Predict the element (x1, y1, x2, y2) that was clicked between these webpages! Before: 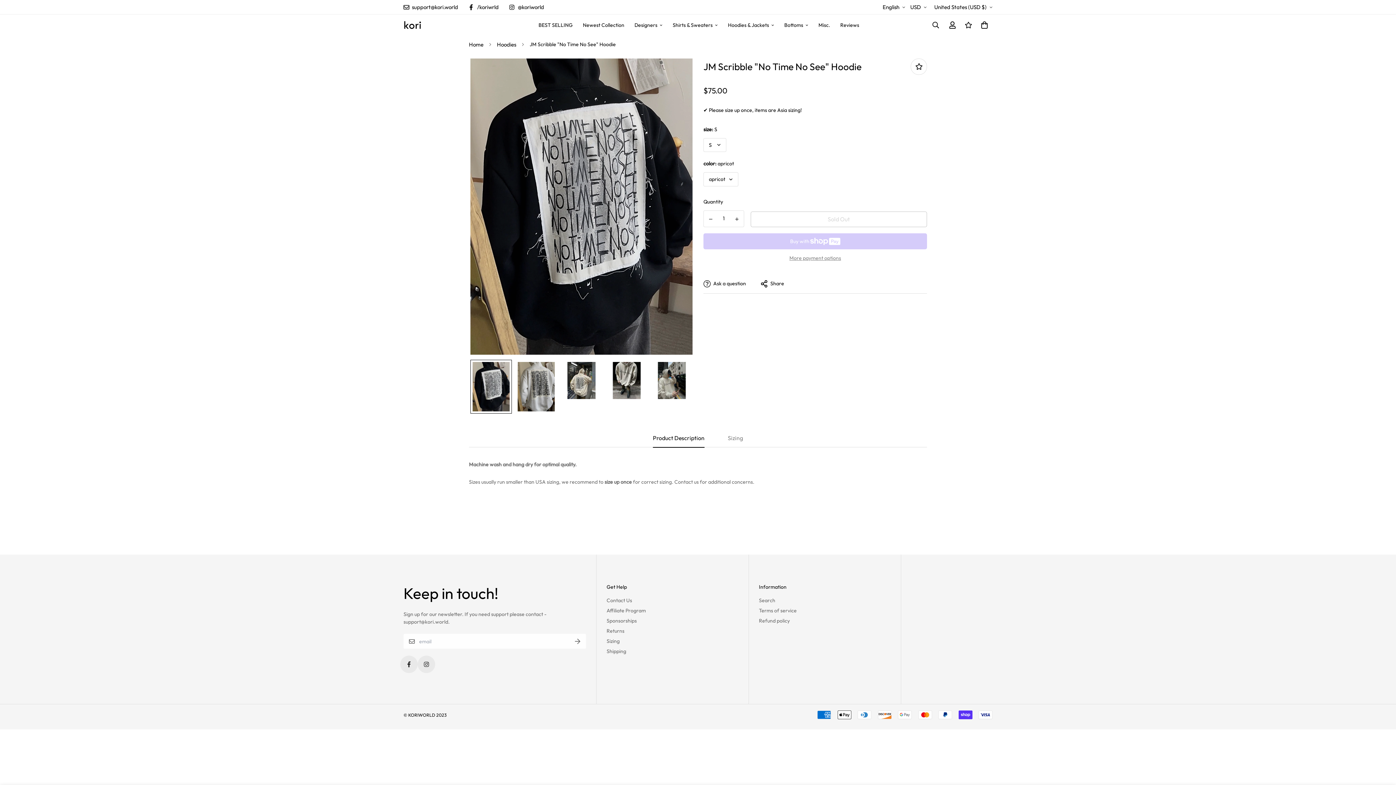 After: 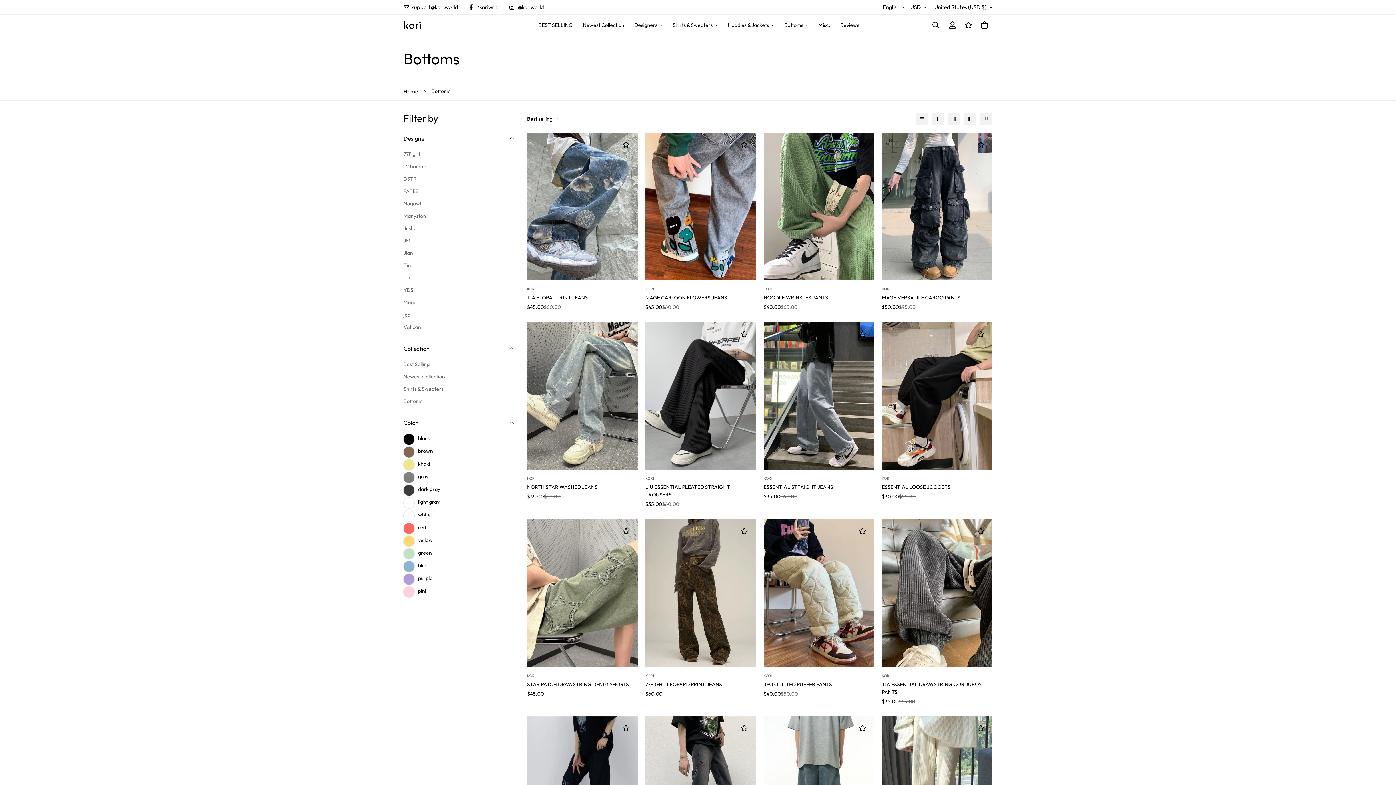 Action: label: Bottoms bbox: (779, 14, 813, 35)